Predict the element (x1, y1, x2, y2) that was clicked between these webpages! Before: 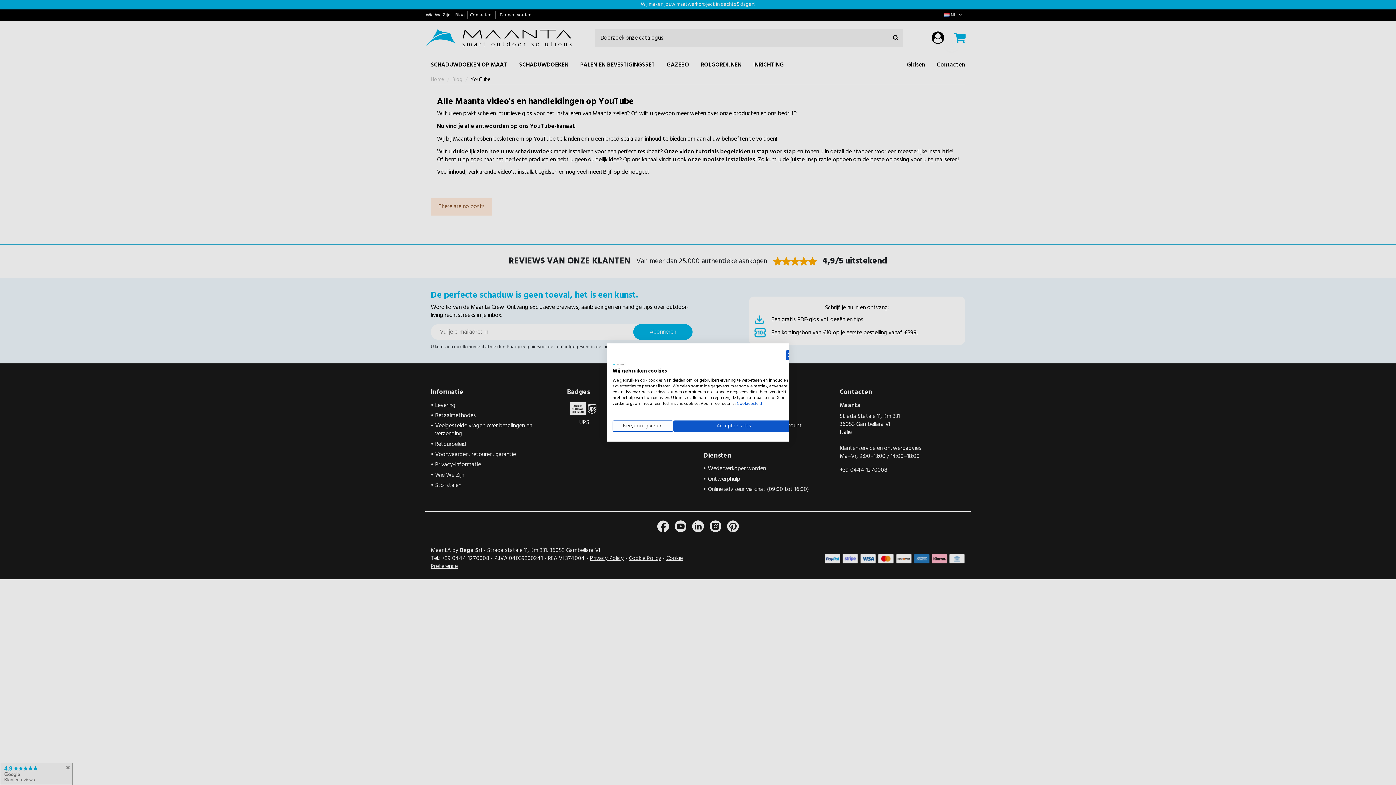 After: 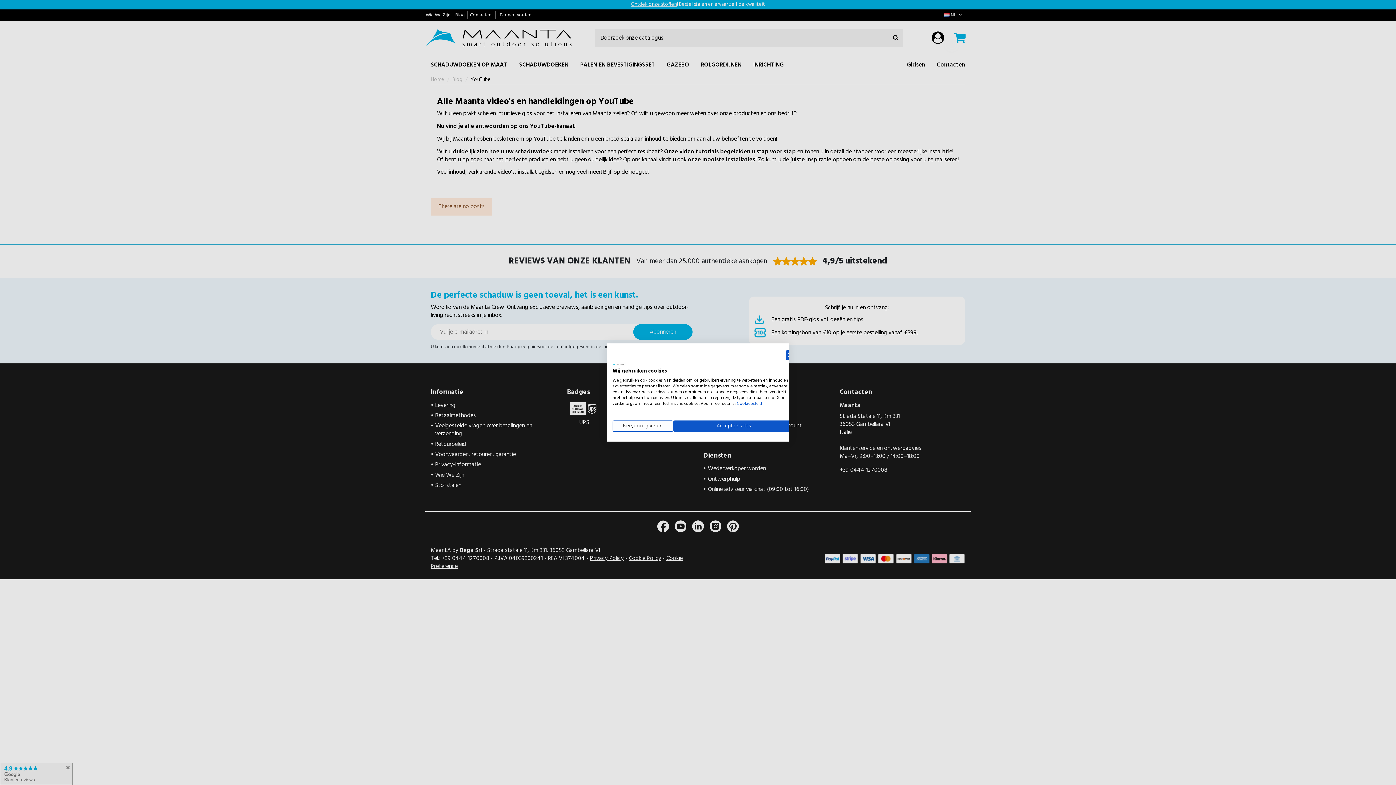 Action: label: Cookiebeleid bbox: (737, 400, 761, 407)